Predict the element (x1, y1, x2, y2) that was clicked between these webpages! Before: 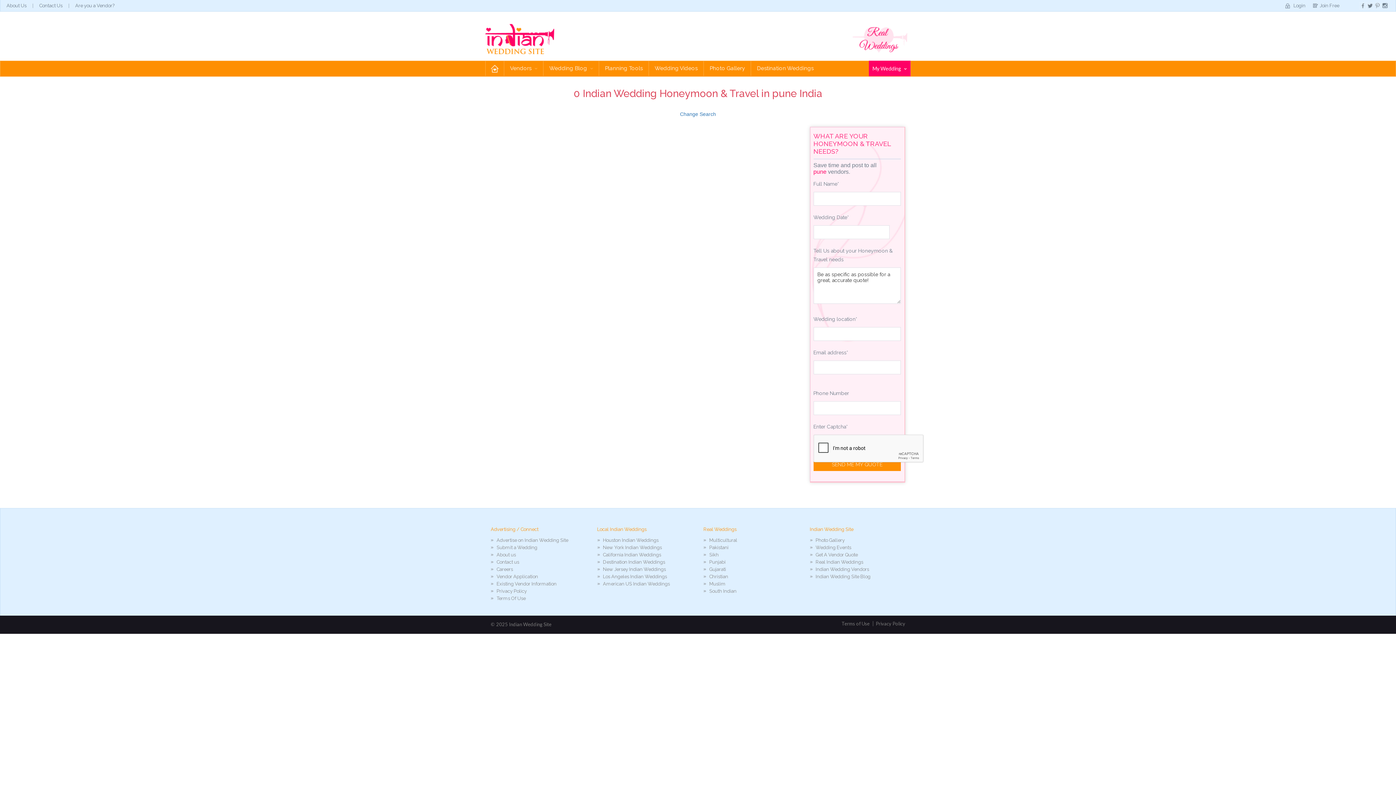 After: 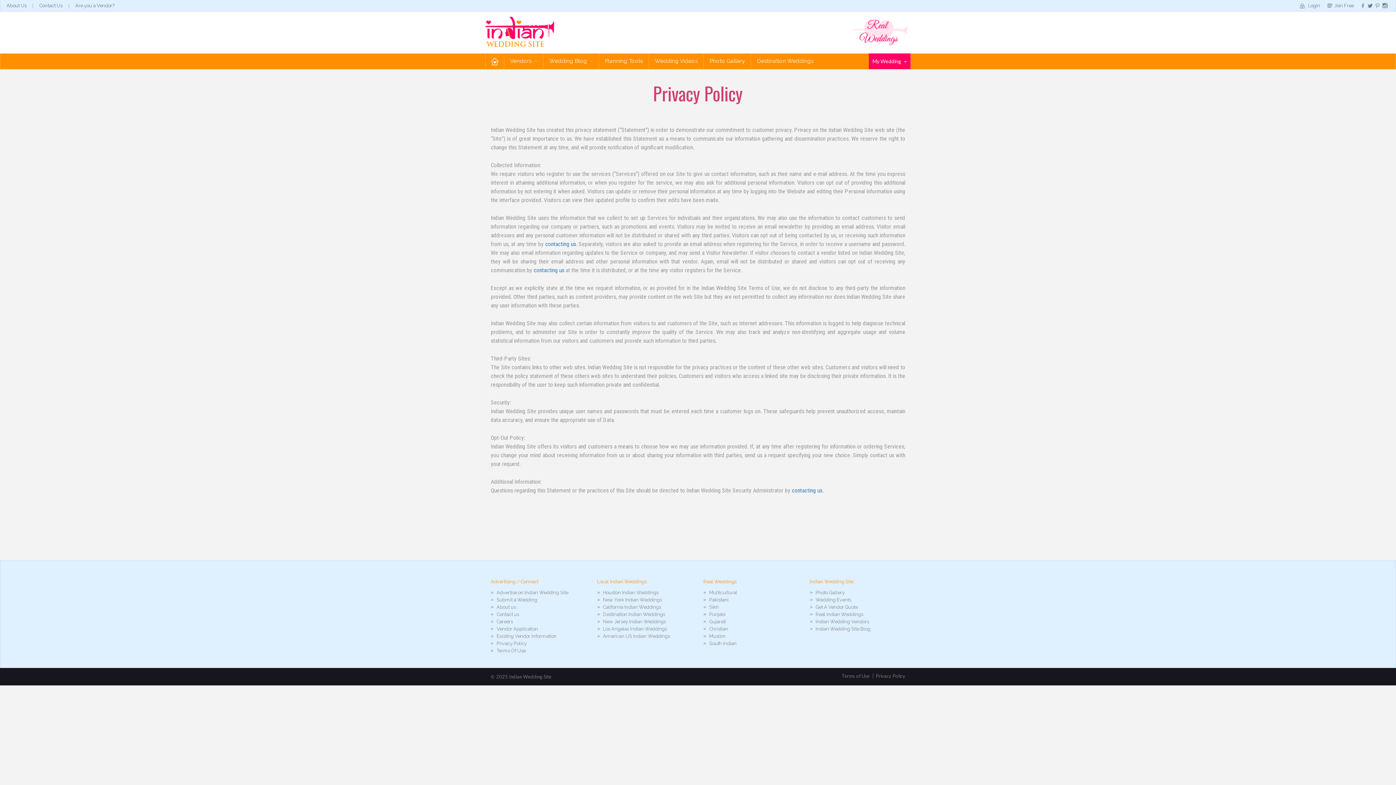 Action: bbox: (876, 621, 905, 626) label: Privacy Policy